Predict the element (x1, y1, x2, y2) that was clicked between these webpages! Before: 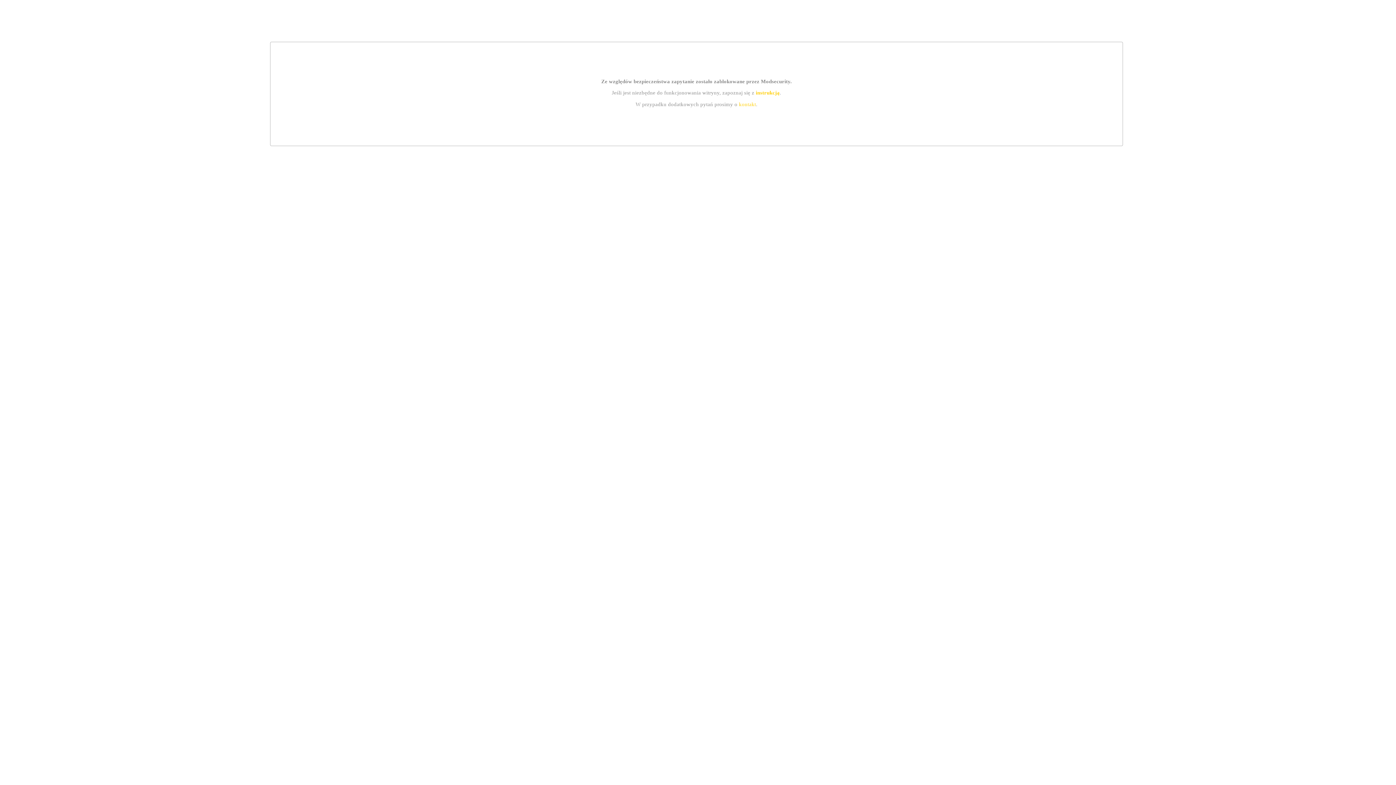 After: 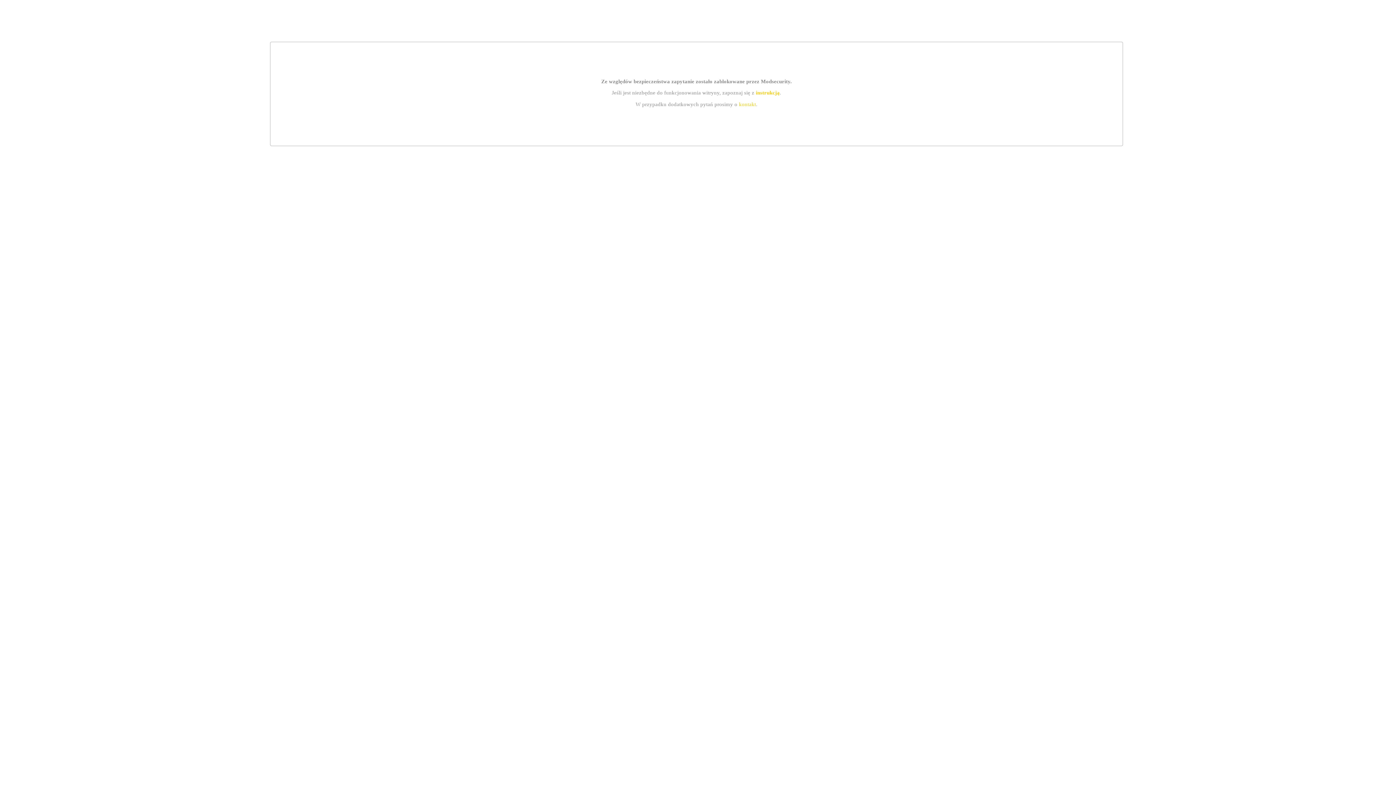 Action: bbox: (755, 89, 779, 95) label: instrukcją